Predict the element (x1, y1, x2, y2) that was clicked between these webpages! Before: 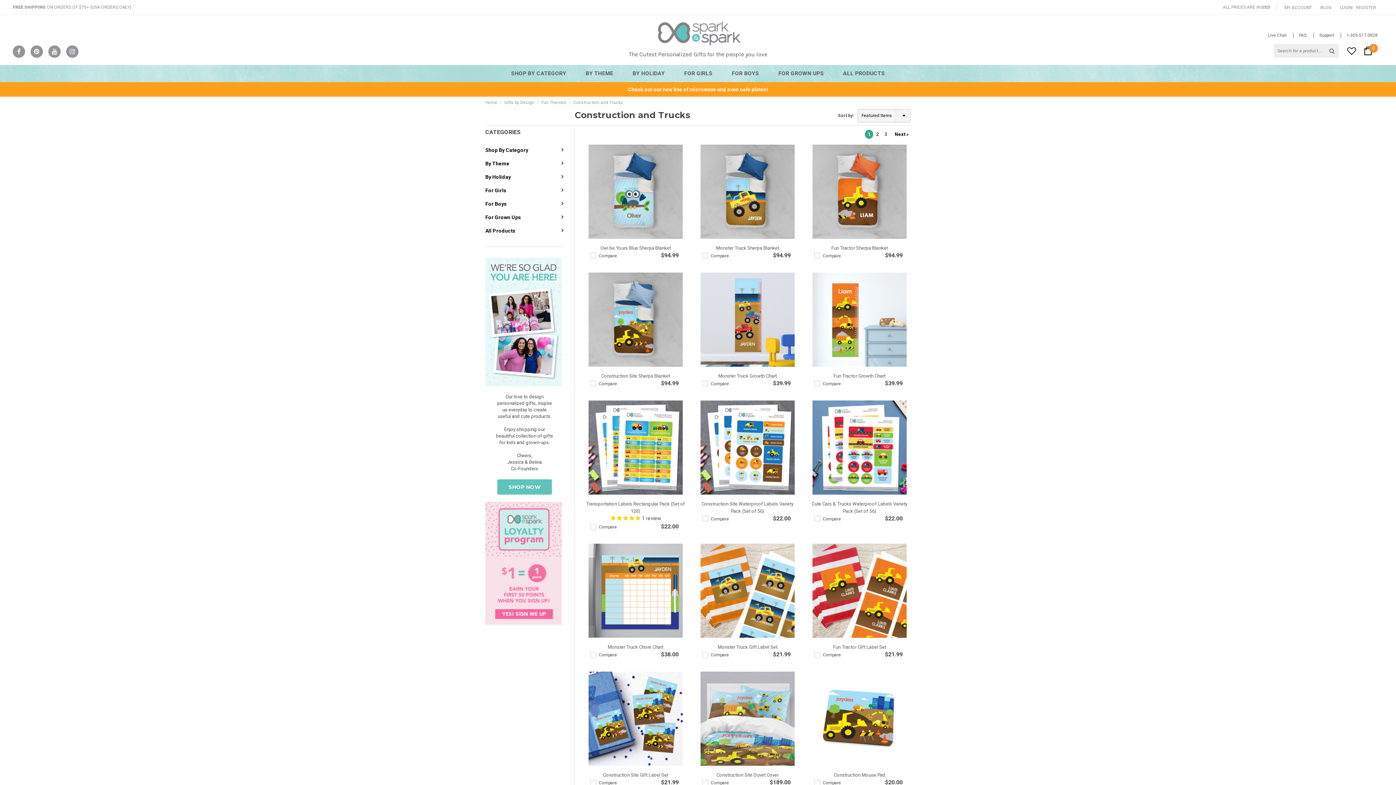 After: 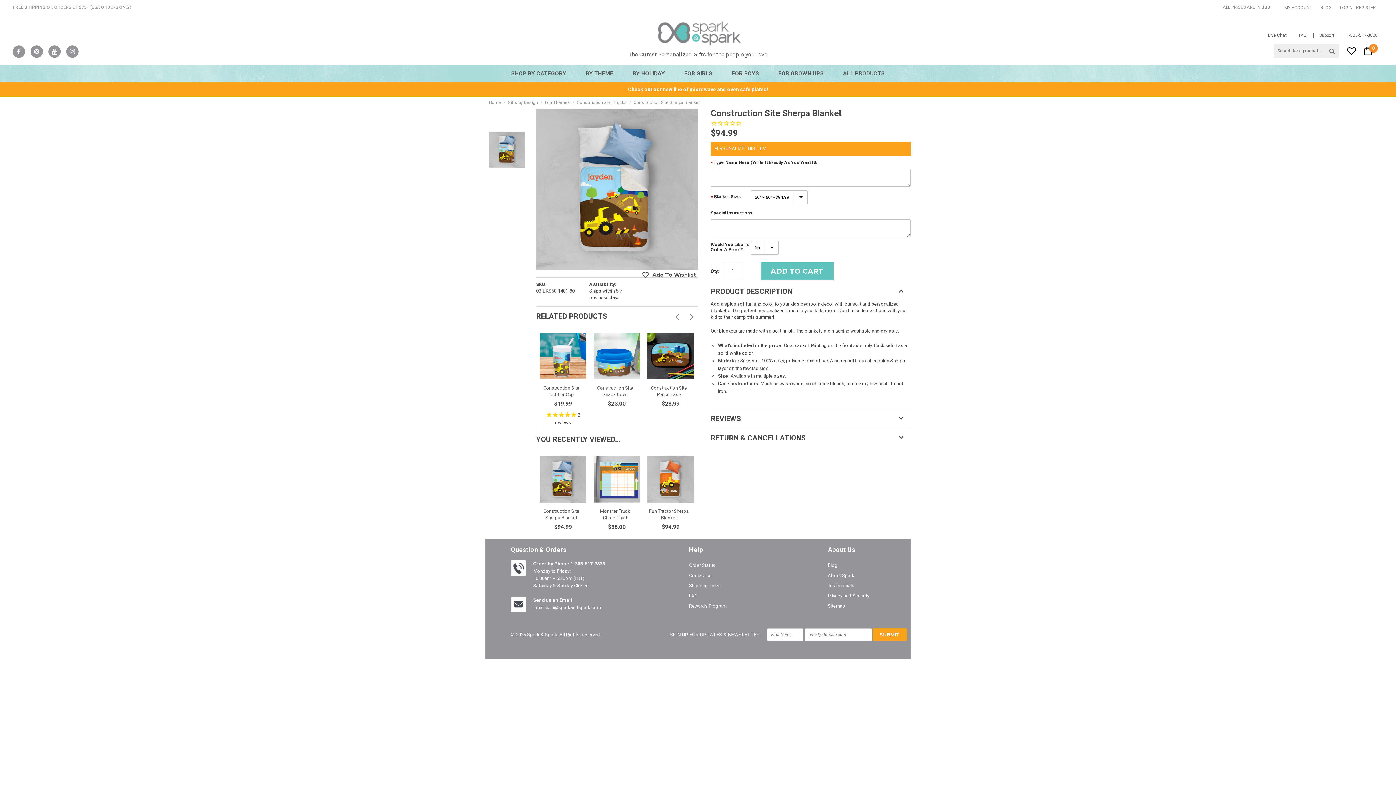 Action: bbox: (601, 373, 670, 378) label: Construction Site Sherpa Blanket